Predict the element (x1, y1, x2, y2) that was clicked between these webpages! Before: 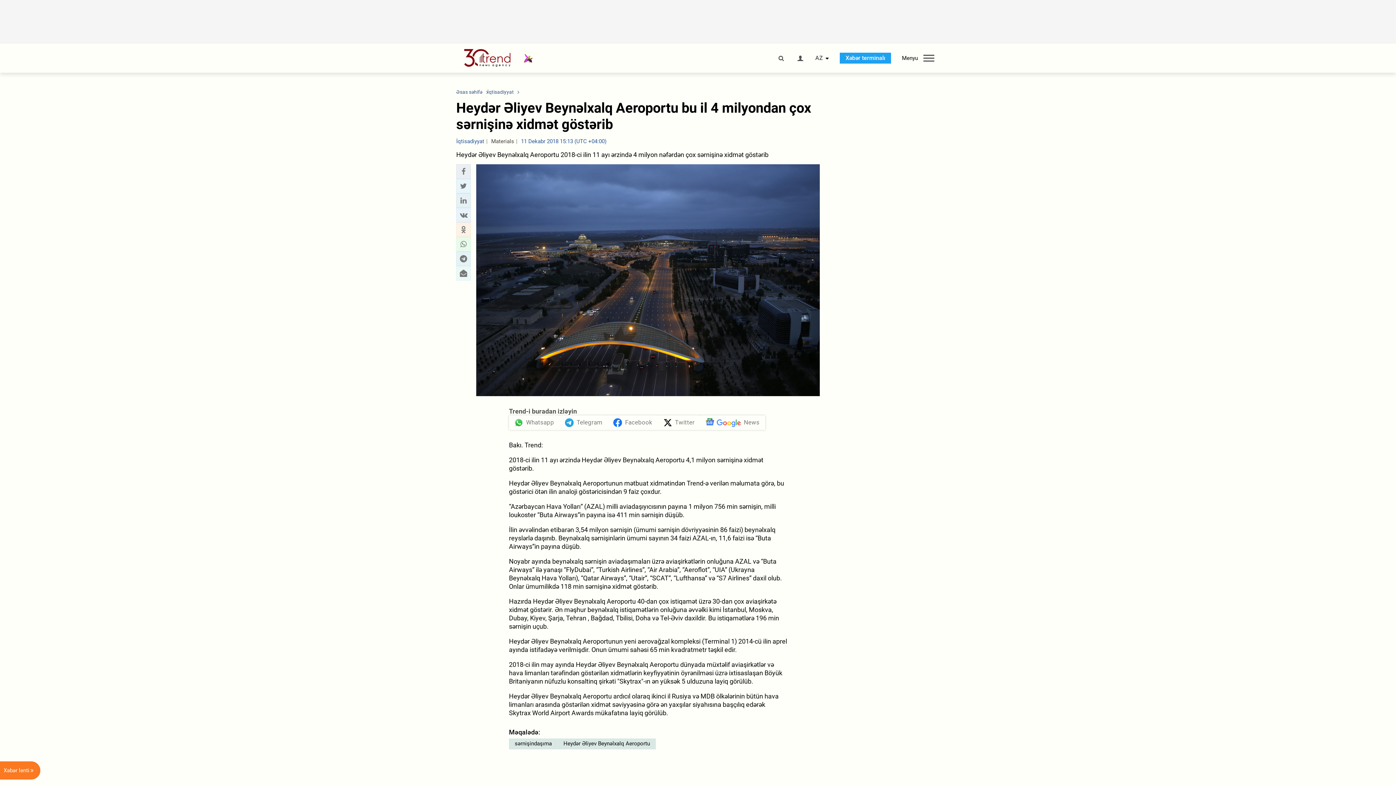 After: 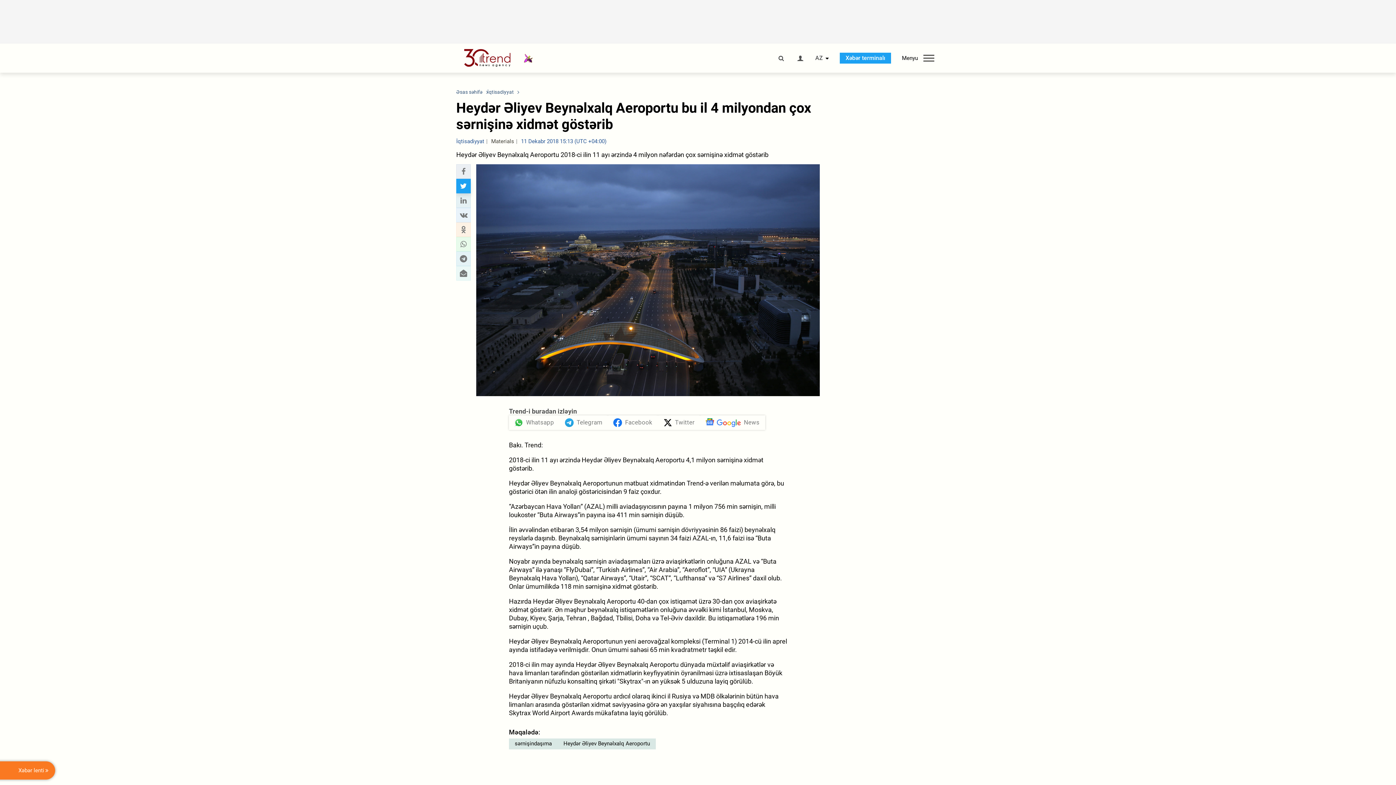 Action: bbox: (458, 181, 468, 190) label: Twitter sharing